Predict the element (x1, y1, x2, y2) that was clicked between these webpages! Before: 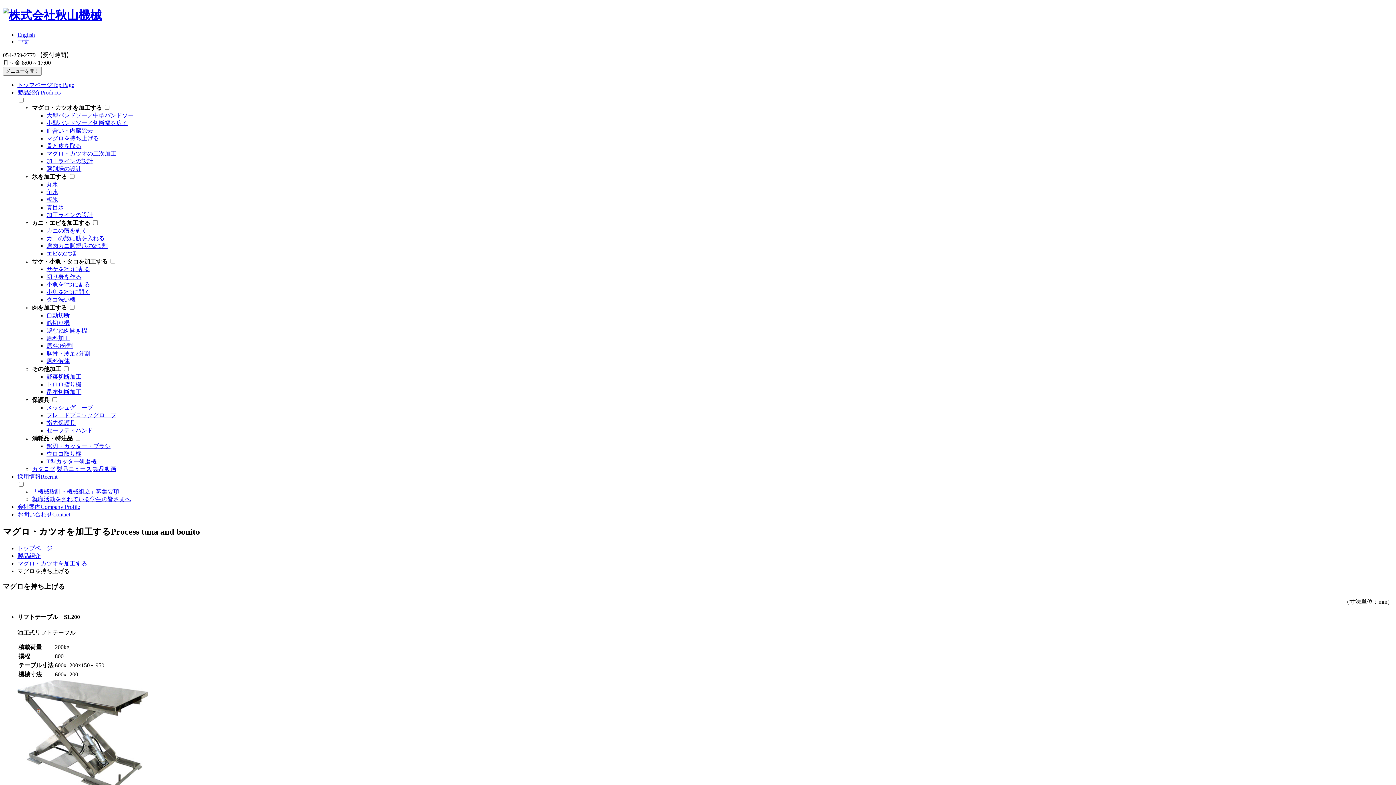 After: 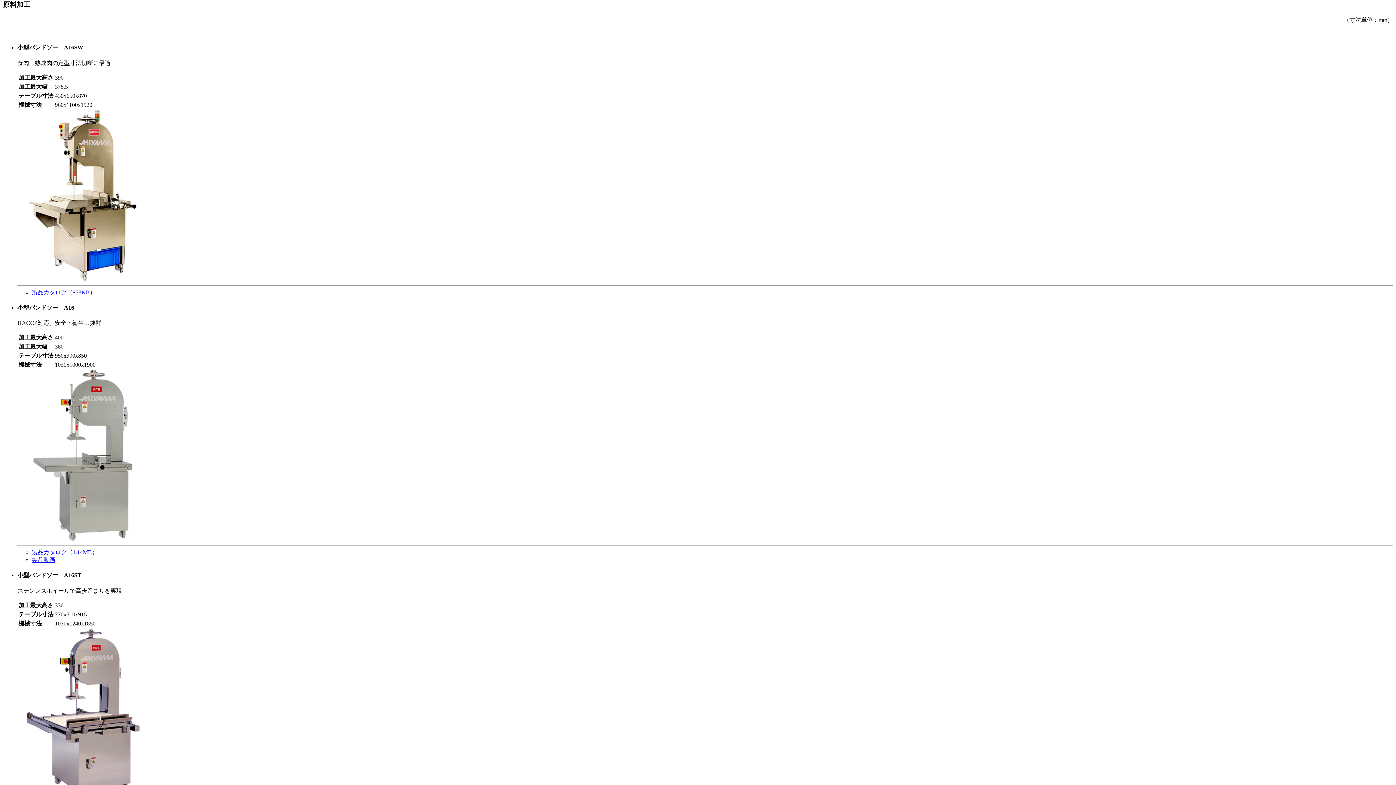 Action: bbox: (46, 335, 69, 341) label: 原料加工